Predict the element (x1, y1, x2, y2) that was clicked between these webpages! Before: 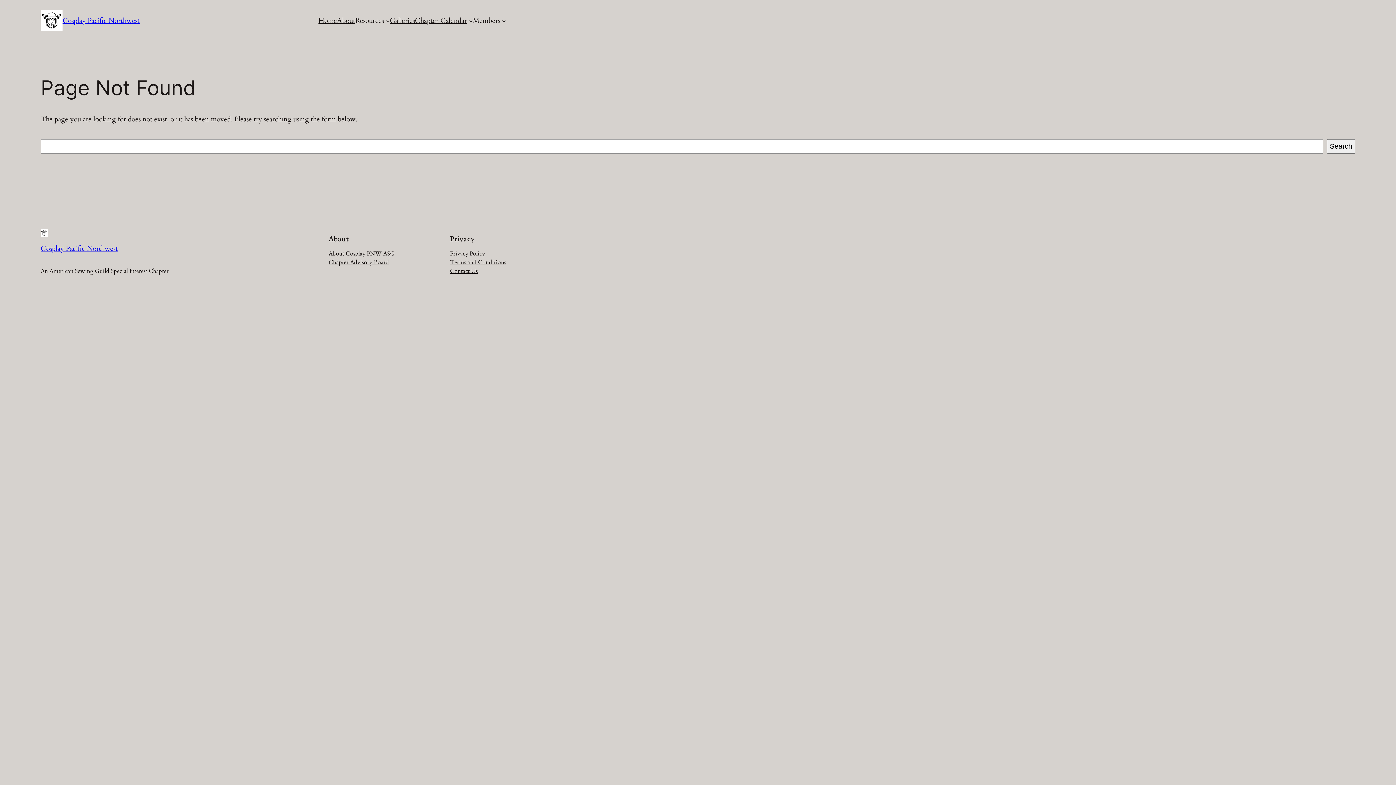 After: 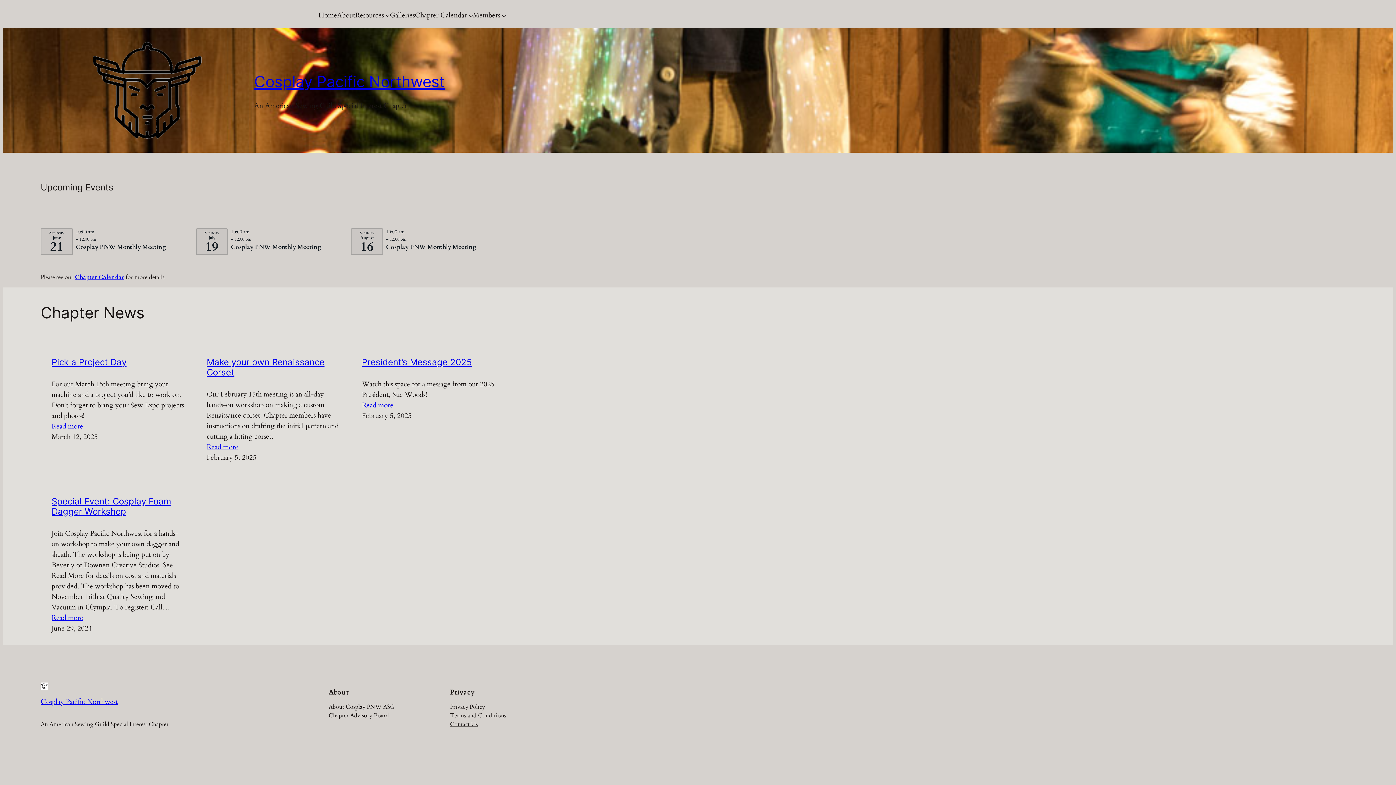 Action: bbox: (40, 10, 62, 31)